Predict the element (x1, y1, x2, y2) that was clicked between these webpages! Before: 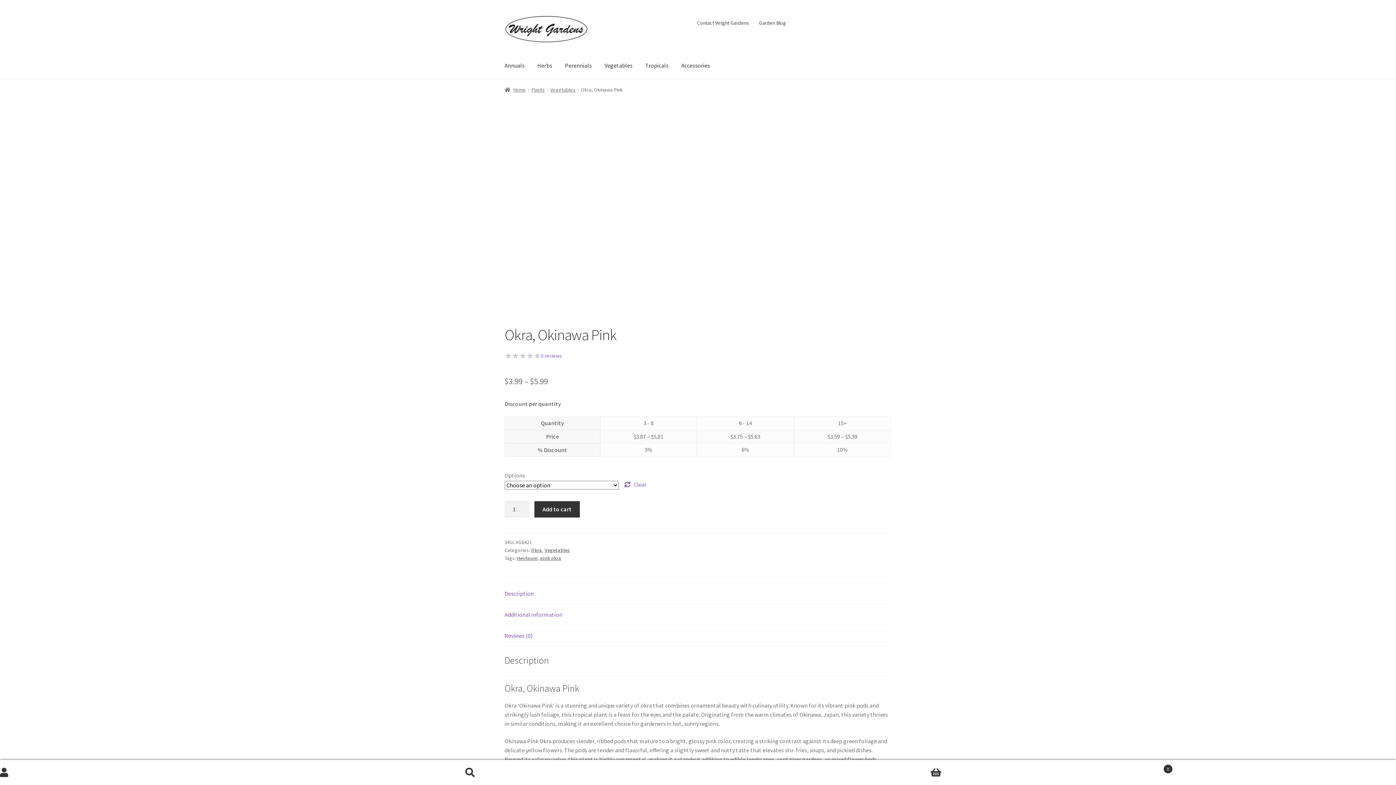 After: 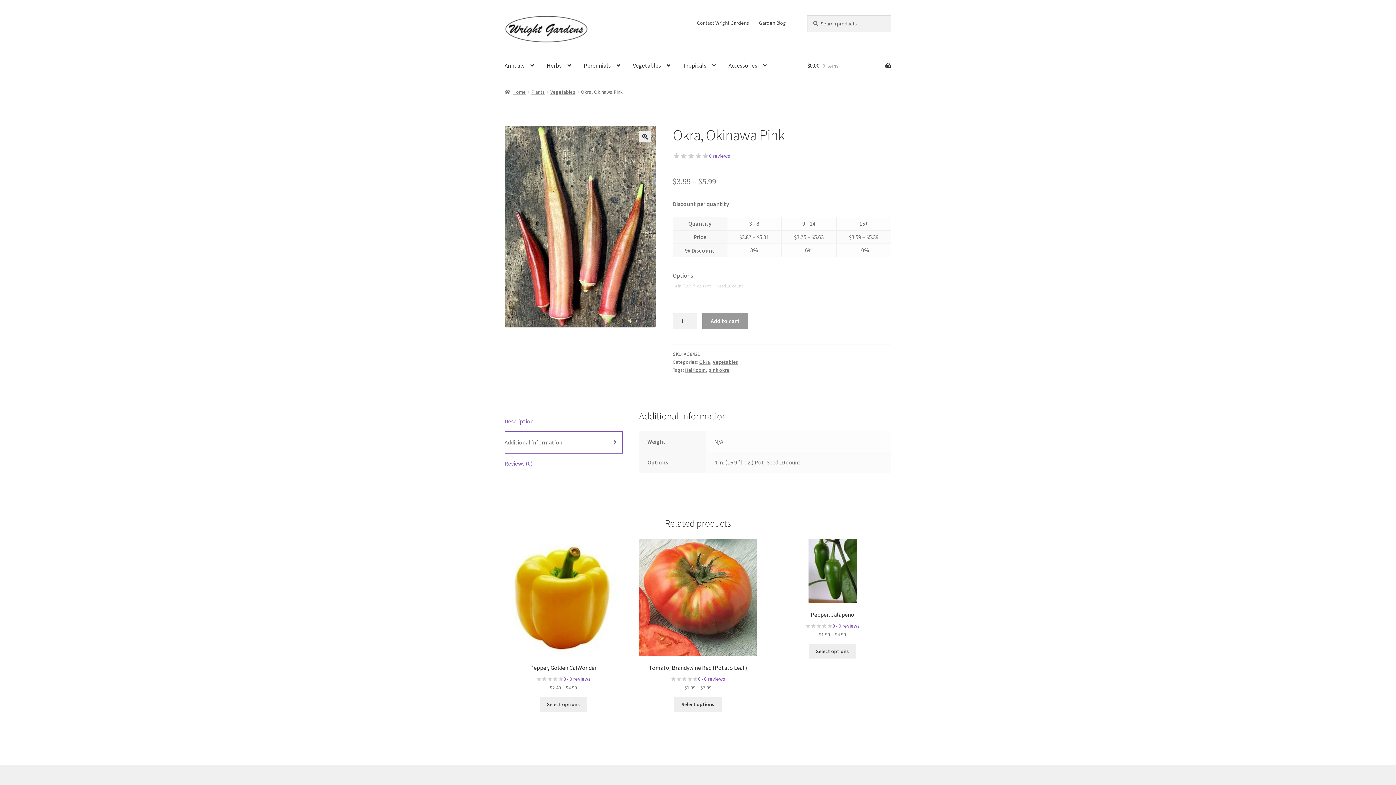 Action: bbox: (504, 604, 891, 625) label: Additional information